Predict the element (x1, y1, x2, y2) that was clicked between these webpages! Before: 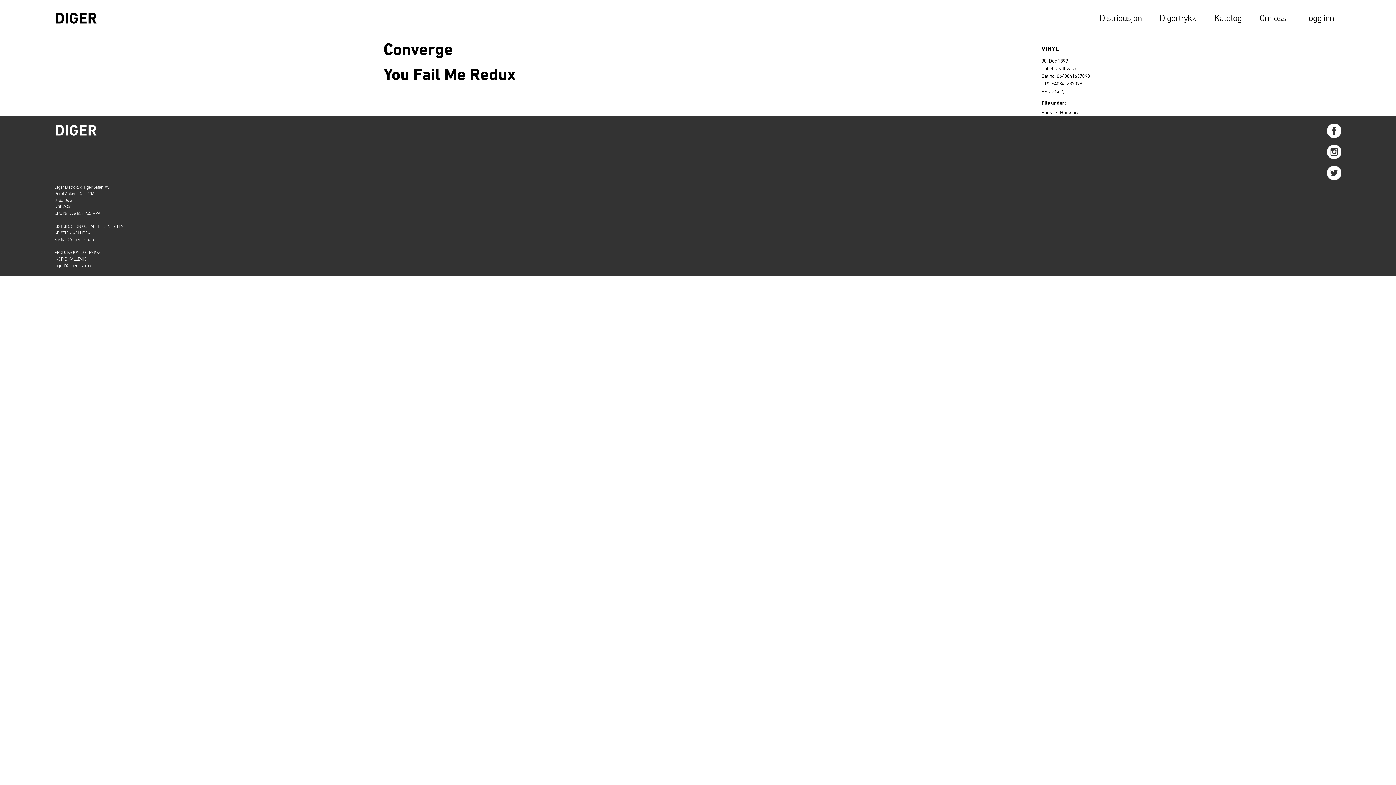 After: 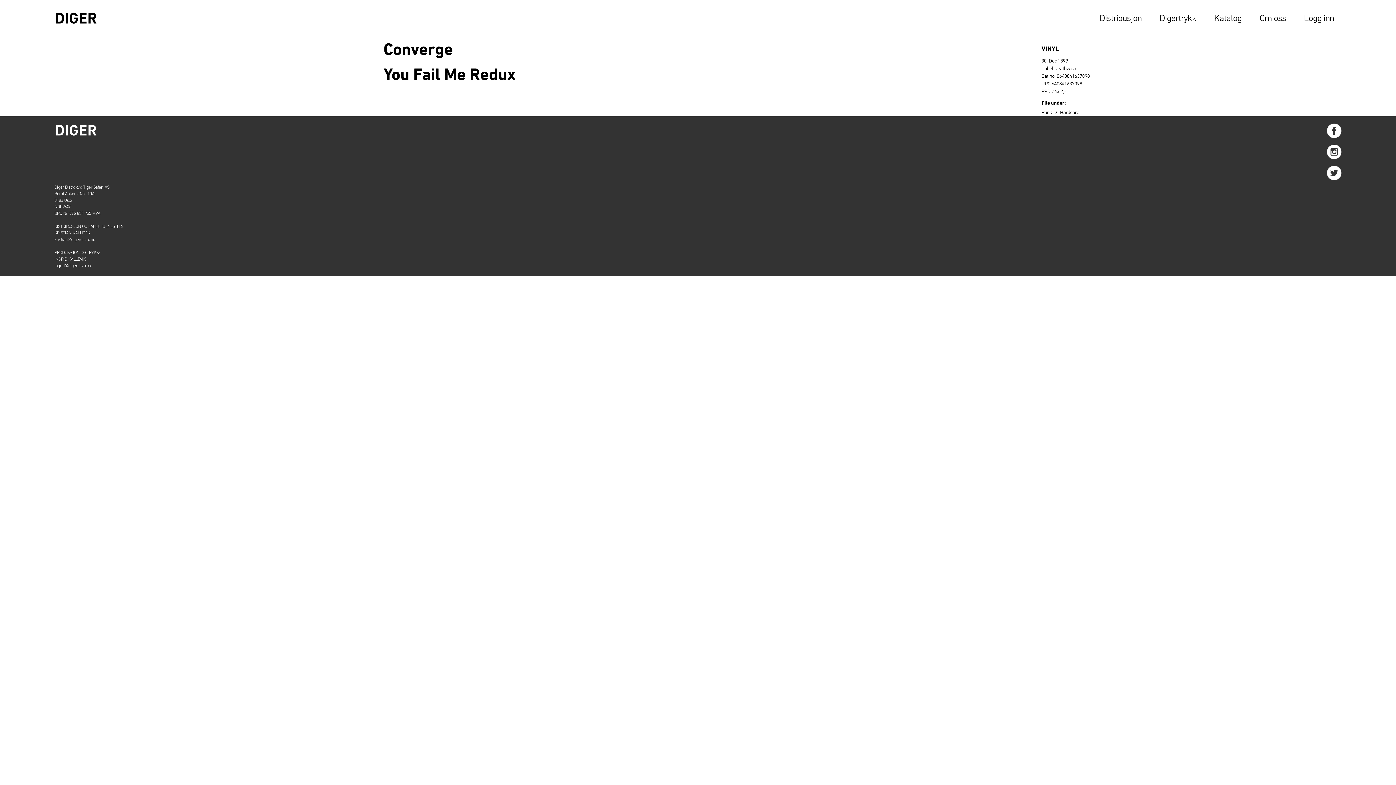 Action: bbox: (1327, 123, 1341, 138)